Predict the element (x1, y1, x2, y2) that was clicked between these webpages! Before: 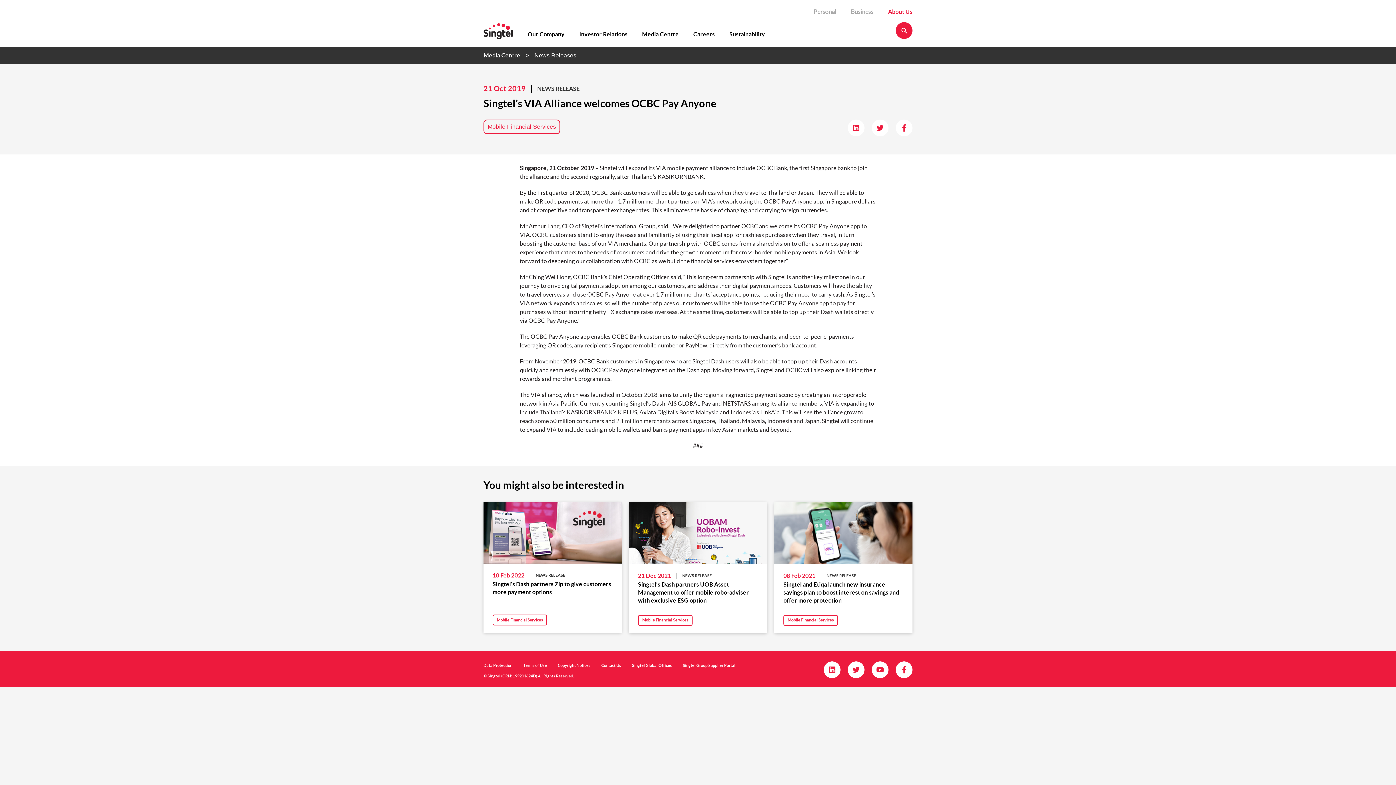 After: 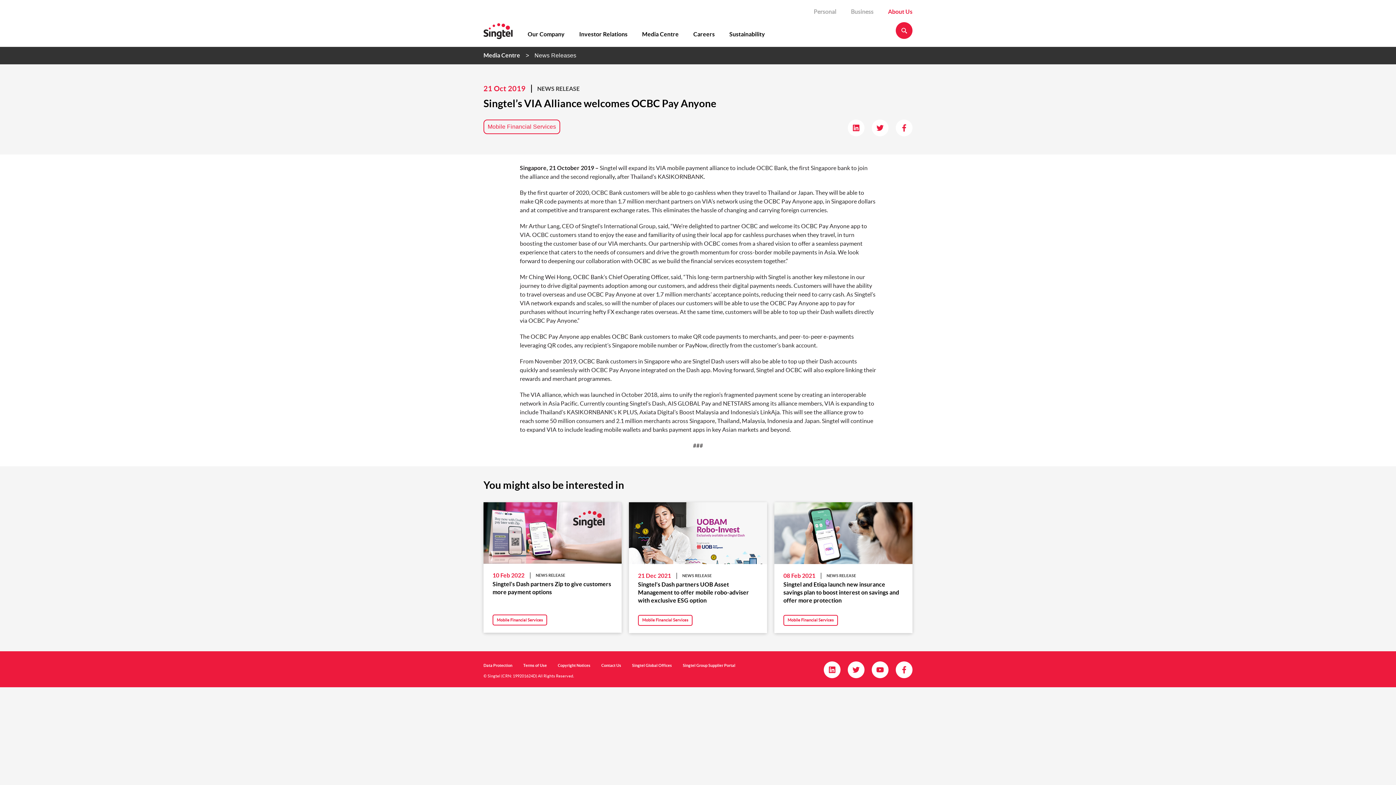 Action: bbox: (896, 124, 912, 130)